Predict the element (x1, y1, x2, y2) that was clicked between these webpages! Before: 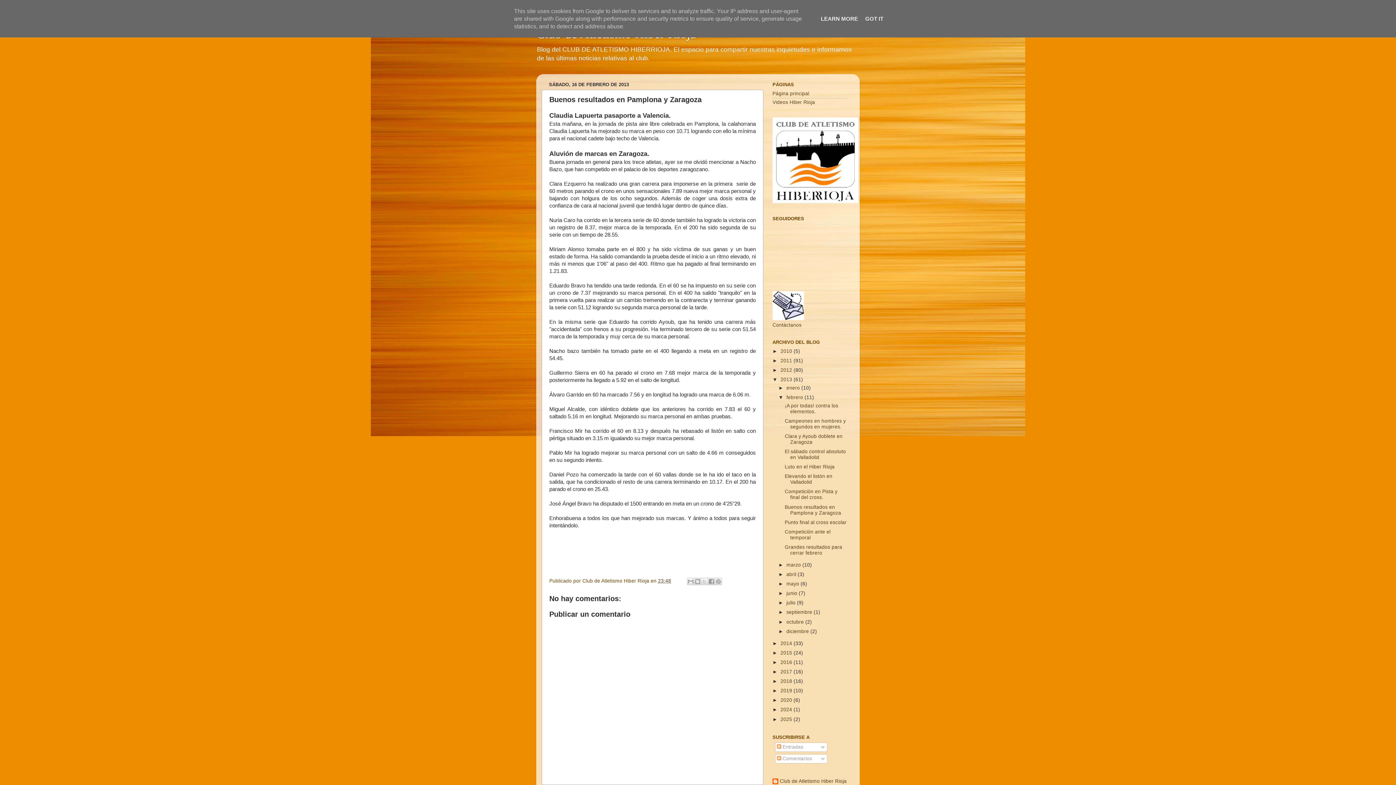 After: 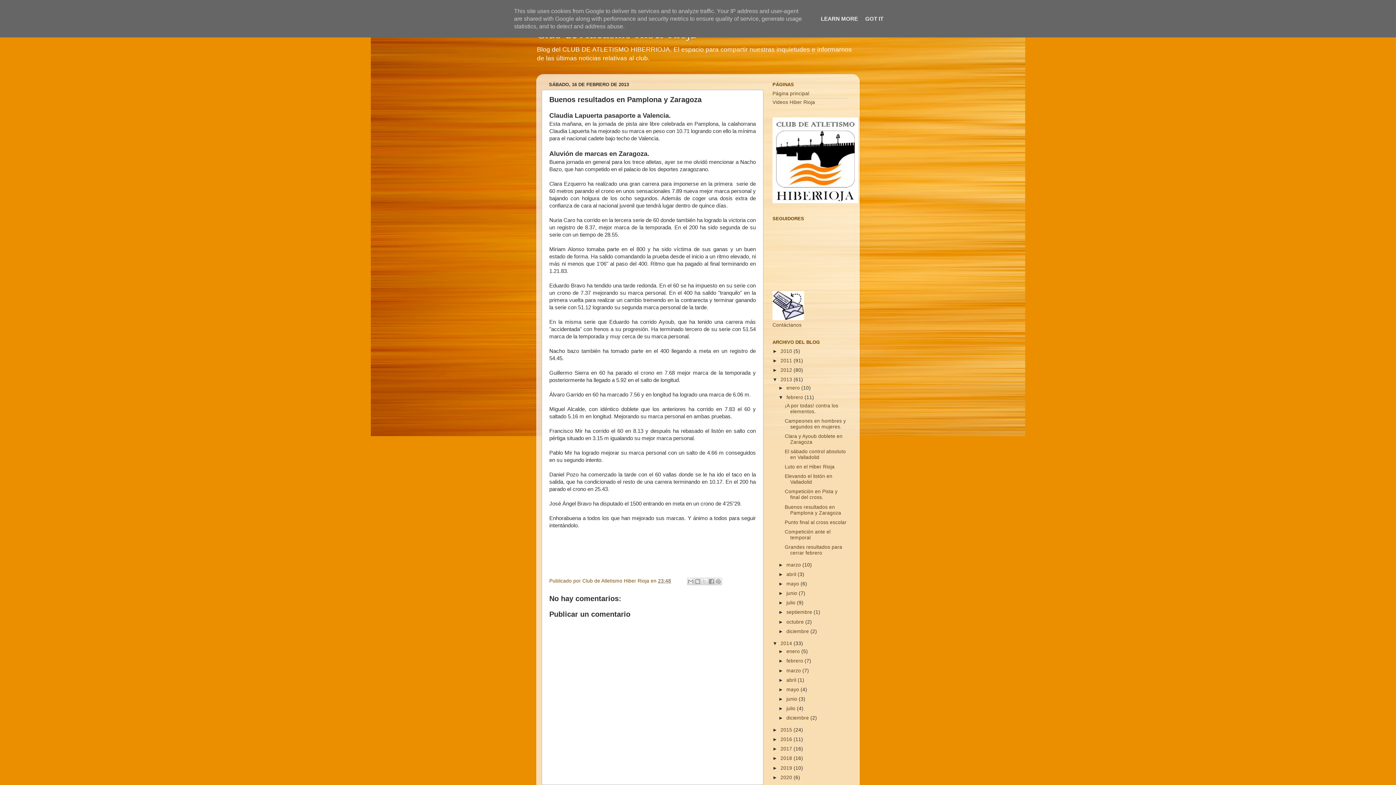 Action: bbox: (772, 640, 780, 646) label: ►  